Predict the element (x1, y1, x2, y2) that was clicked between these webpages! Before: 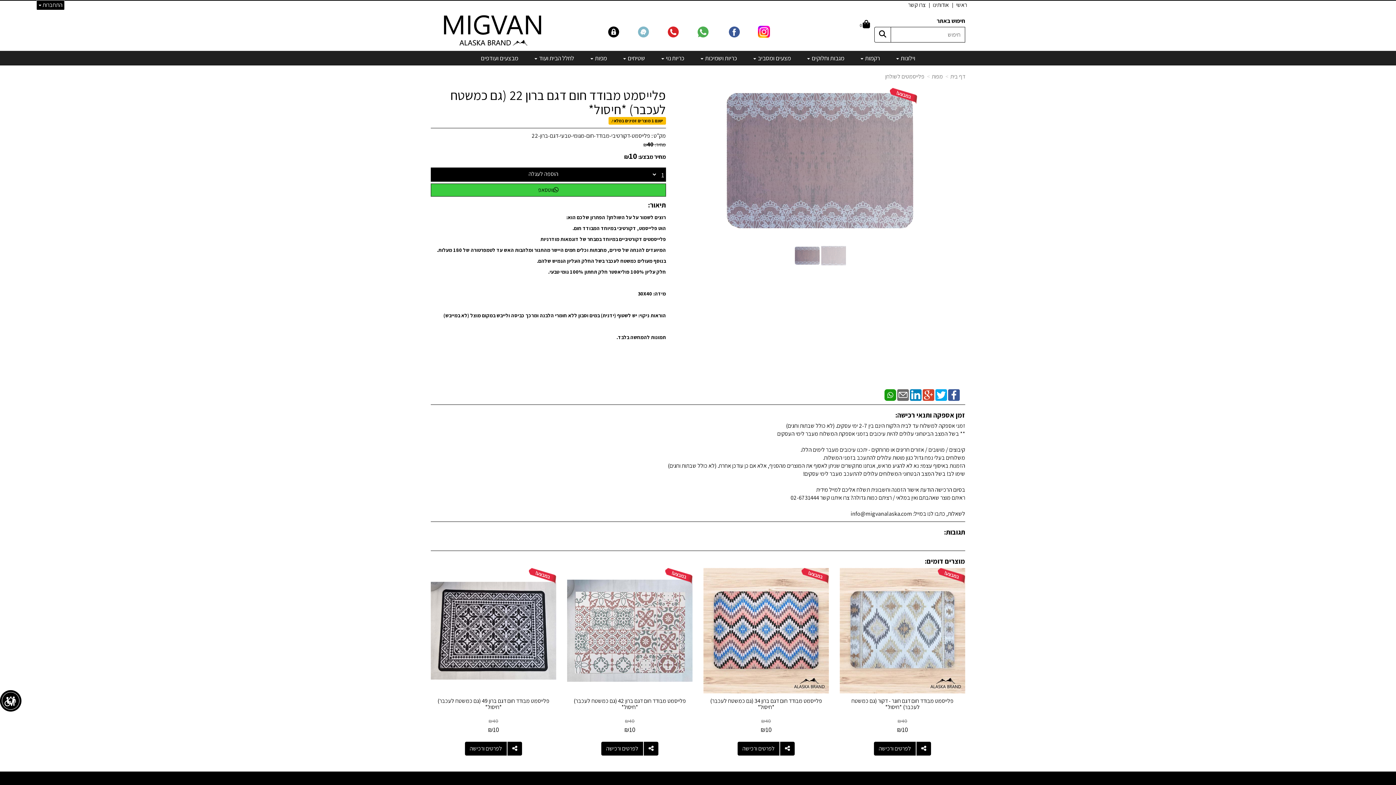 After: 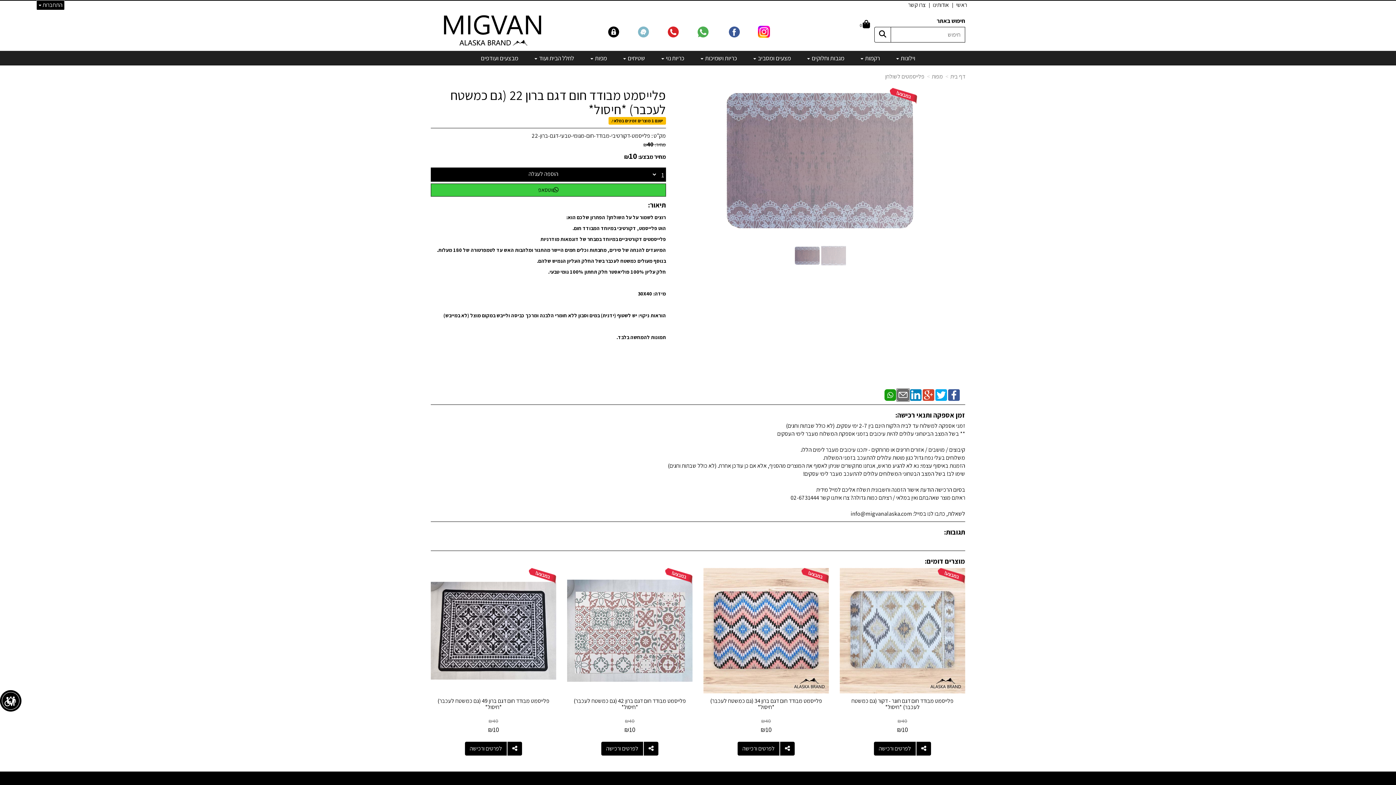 Action: bbox: (897, 390, 909, 398)